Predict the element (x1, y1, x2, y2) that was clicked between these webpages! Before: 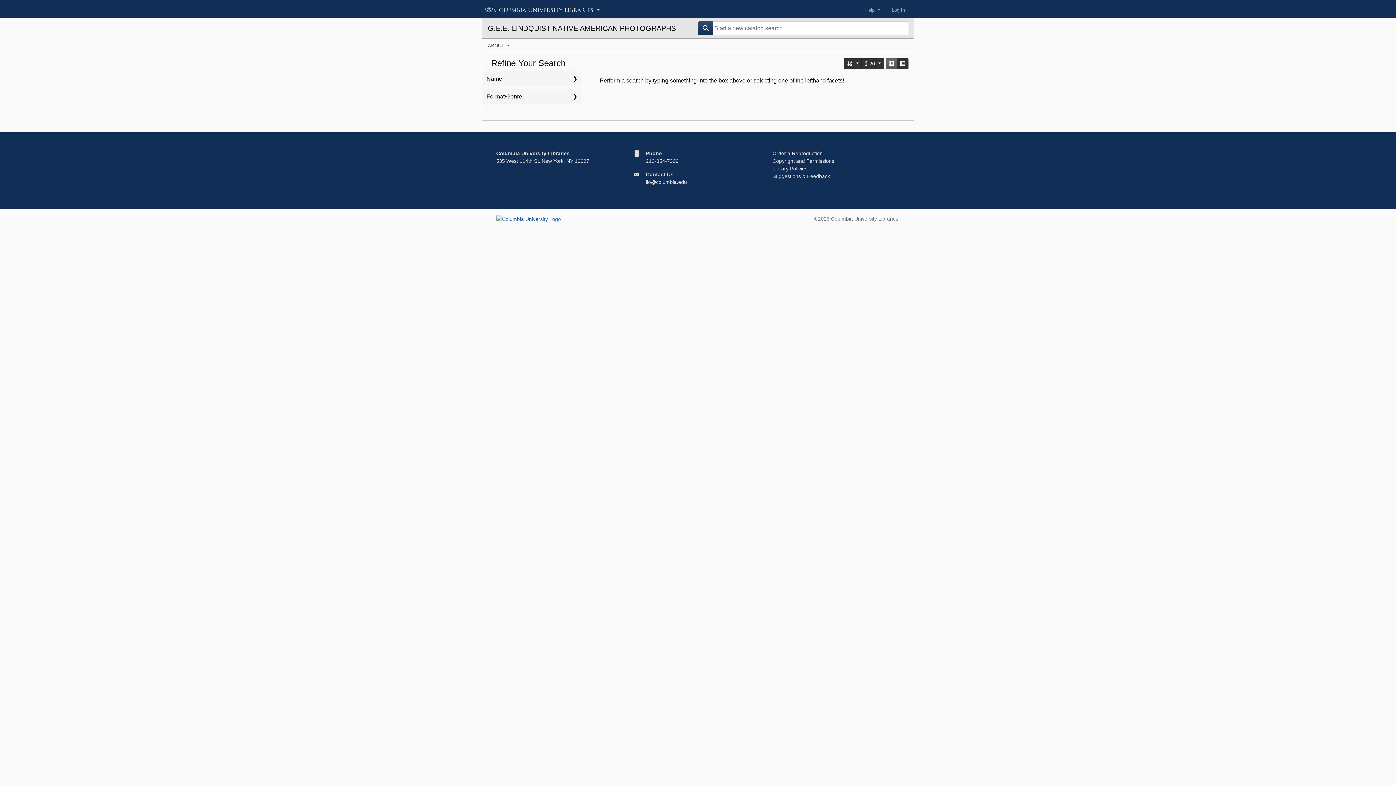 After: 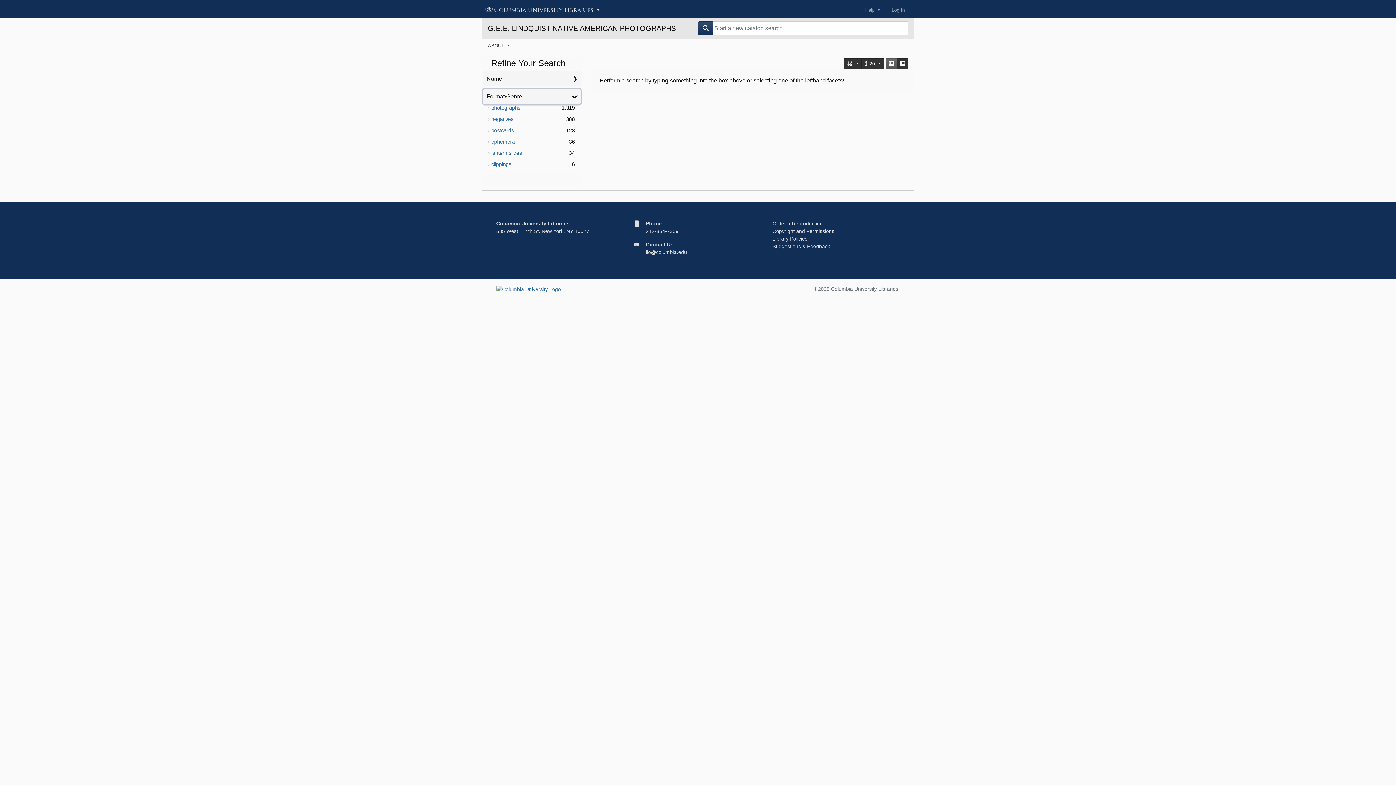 Action: bbox: (483, 89, 580, 104) label: Format/Genre